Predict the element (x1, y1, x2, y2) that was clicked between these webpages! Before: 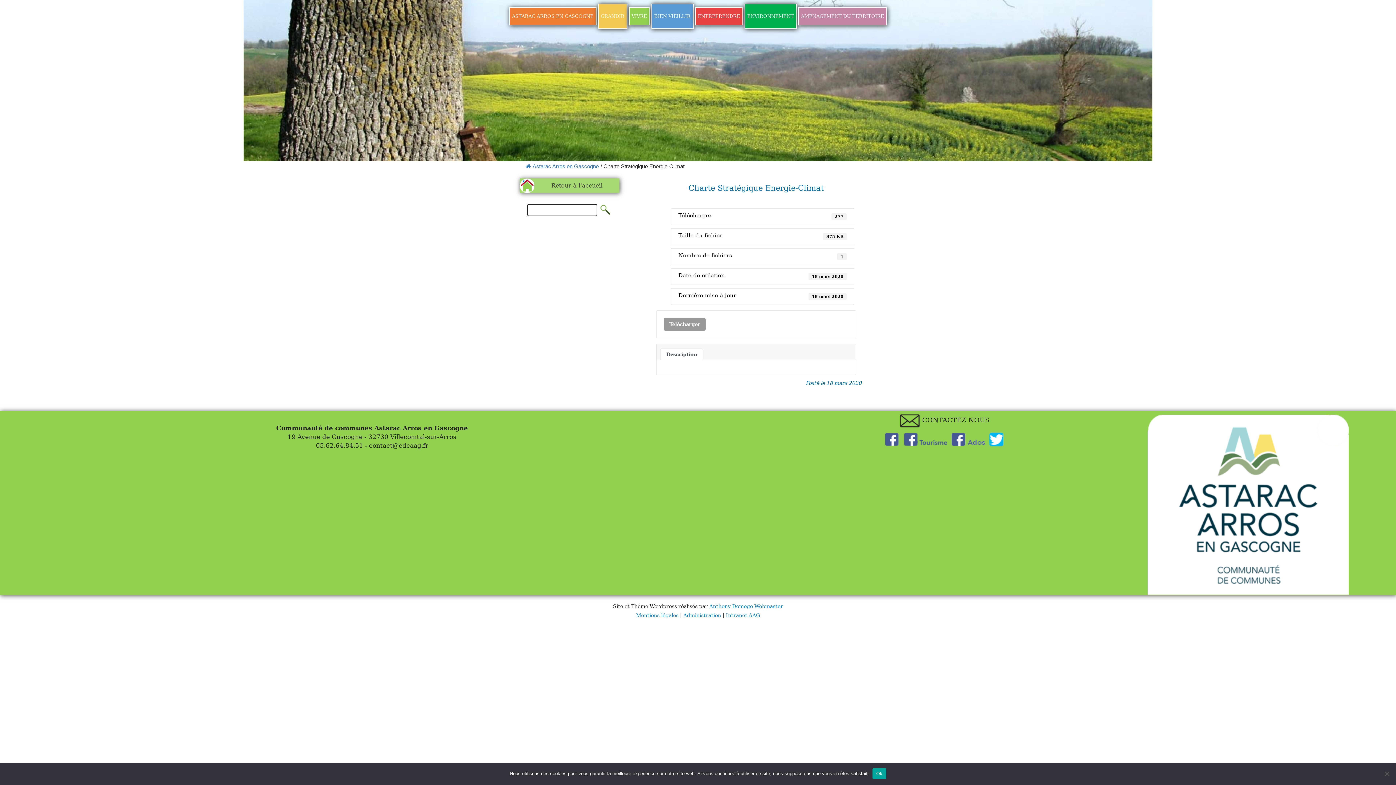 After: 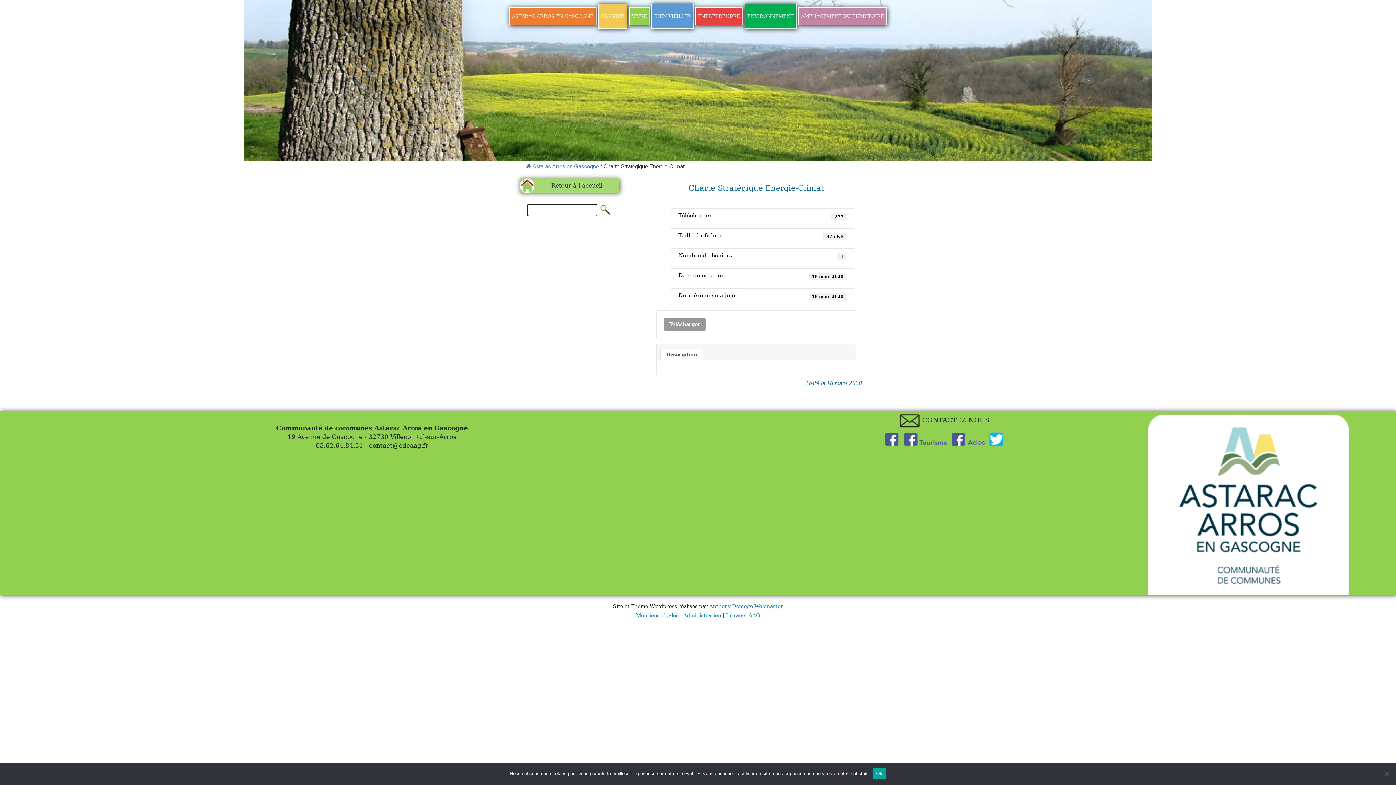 Action: bbox: (660, 348, 703, 360) label: Description